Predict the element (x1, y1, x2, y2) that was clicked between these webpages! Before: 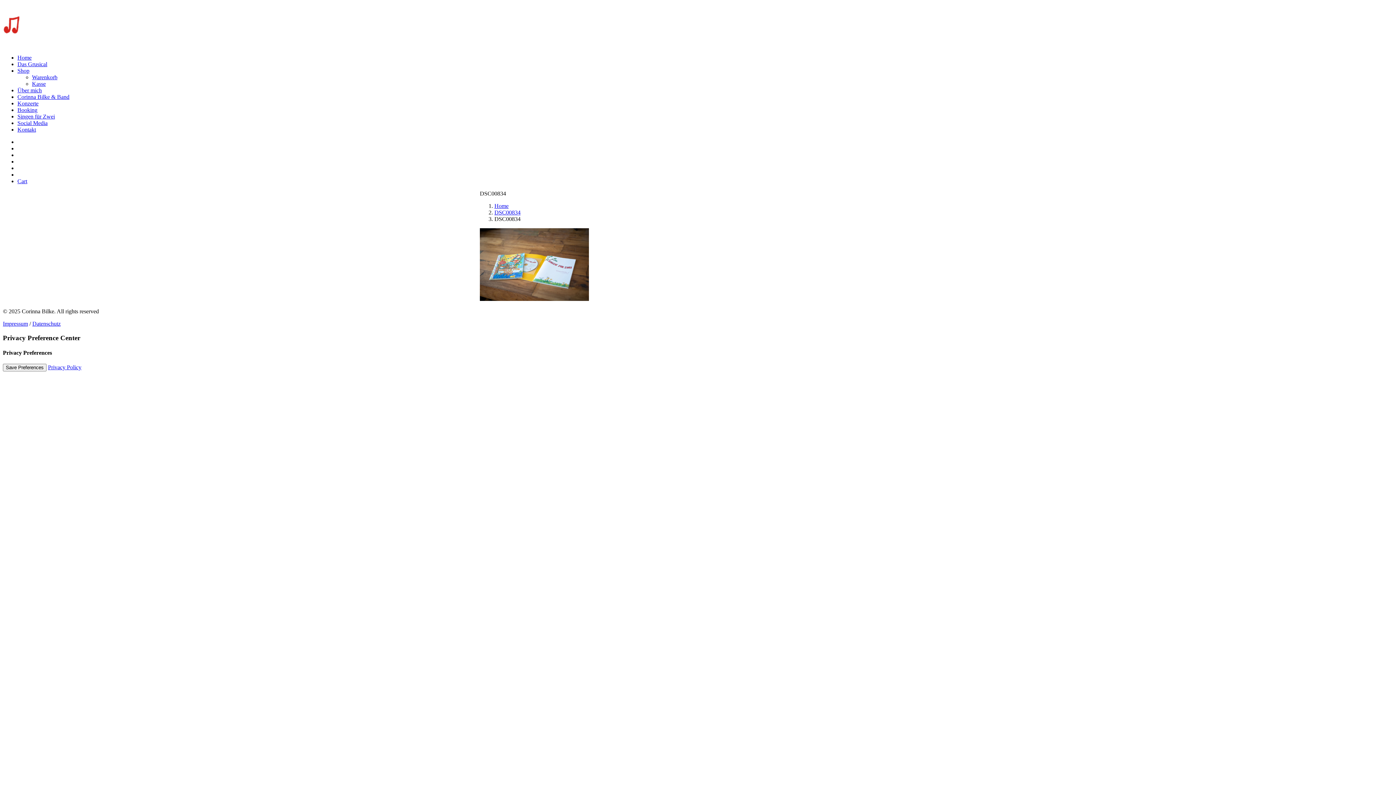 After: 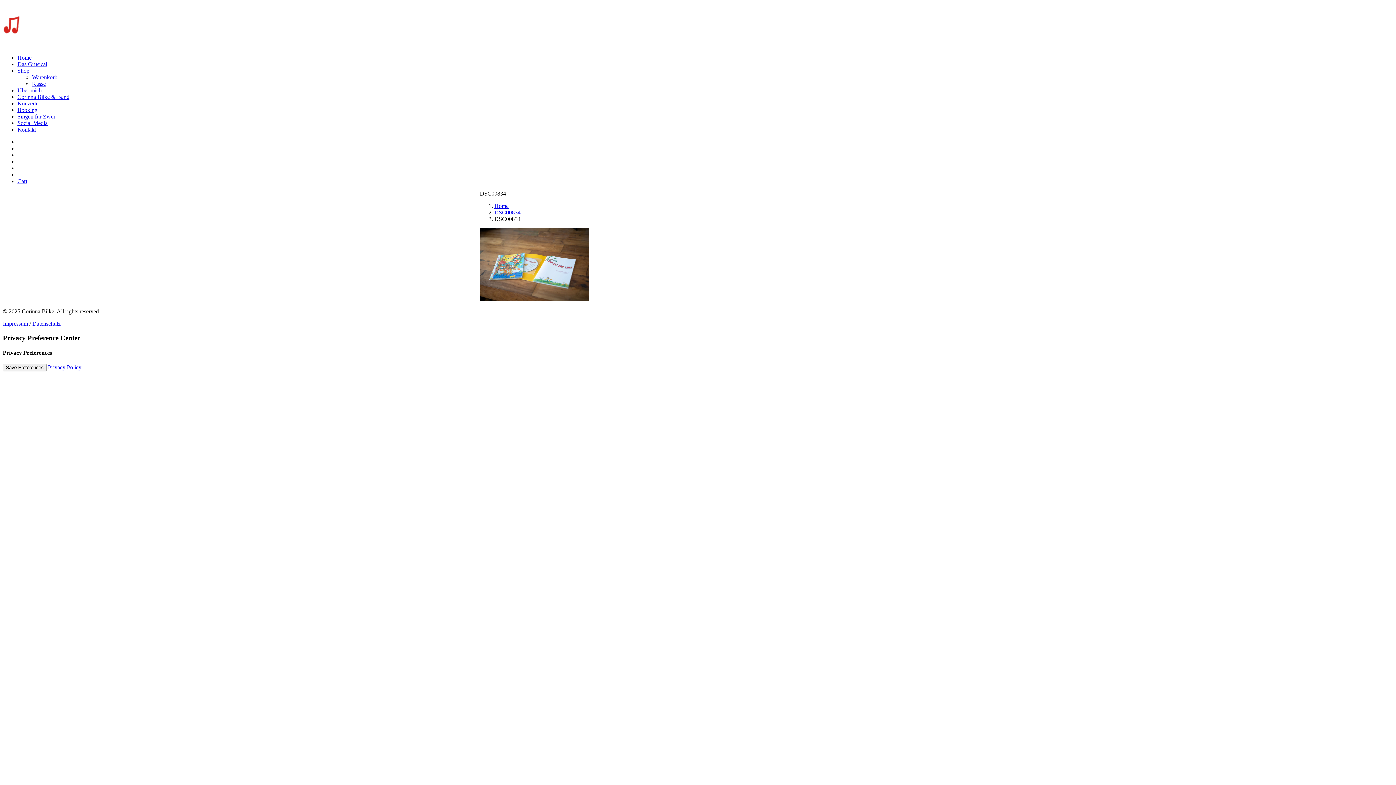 Action: bbox: (17, 120, 47, 126) label: Social Media